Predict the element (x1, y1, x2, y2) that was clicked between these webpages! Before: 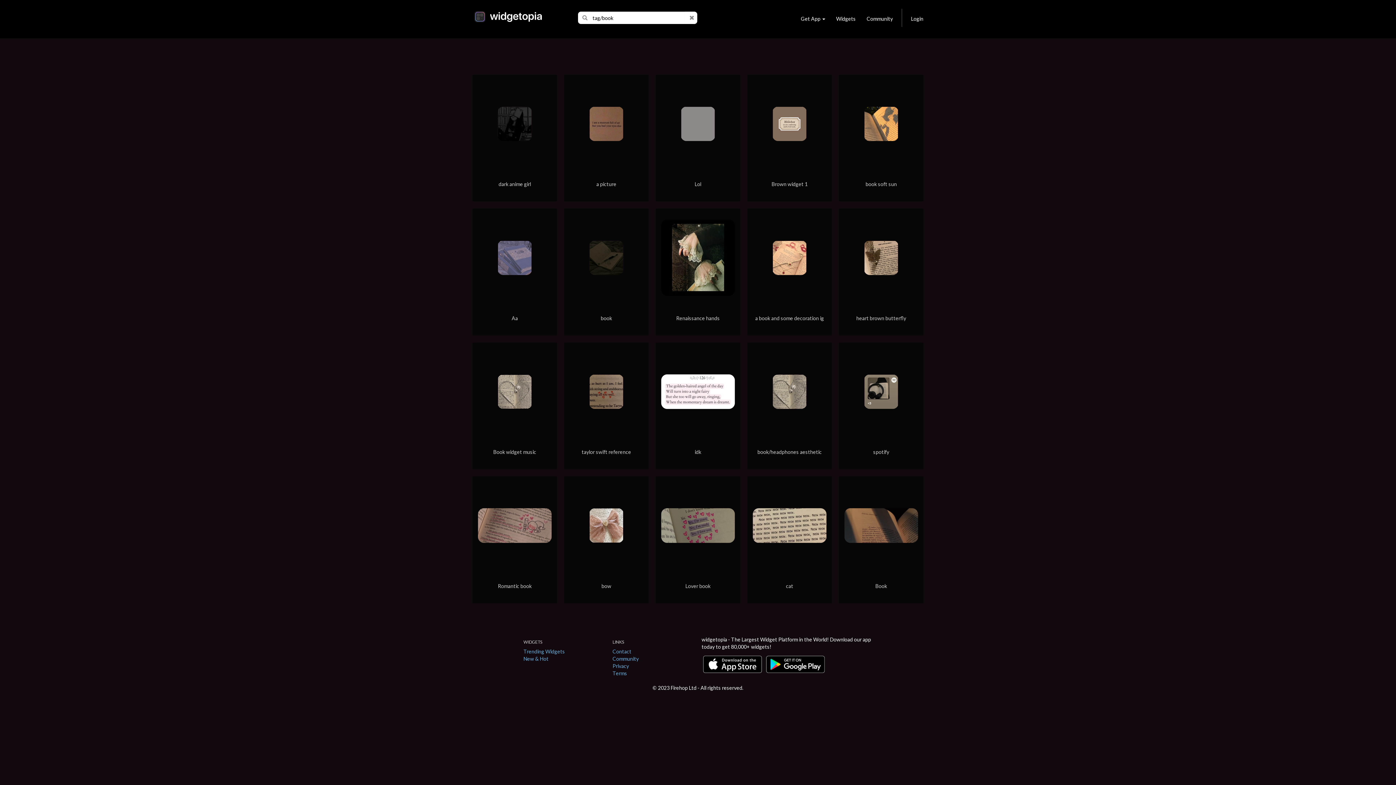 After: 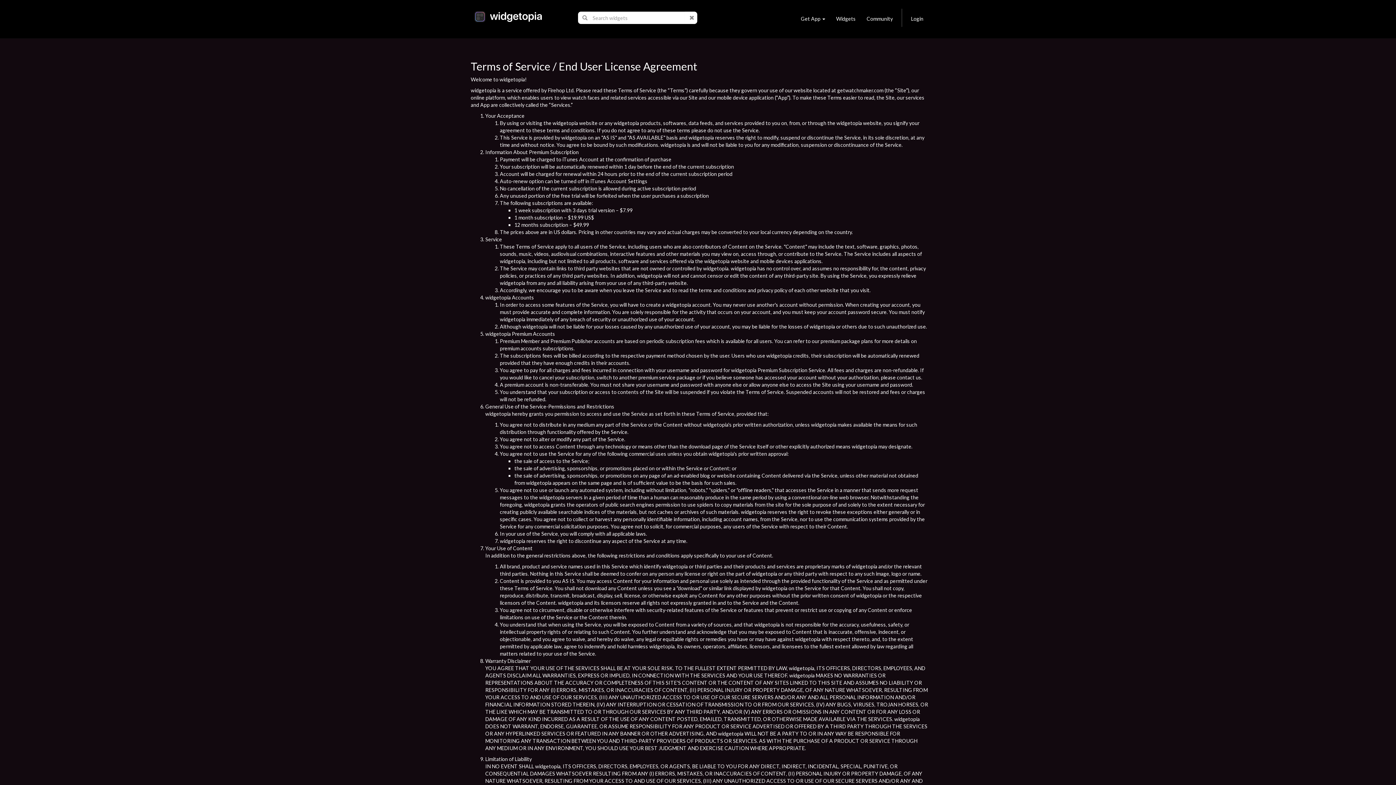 Action: bbox: (612, 670, 627, 676) label: Terms